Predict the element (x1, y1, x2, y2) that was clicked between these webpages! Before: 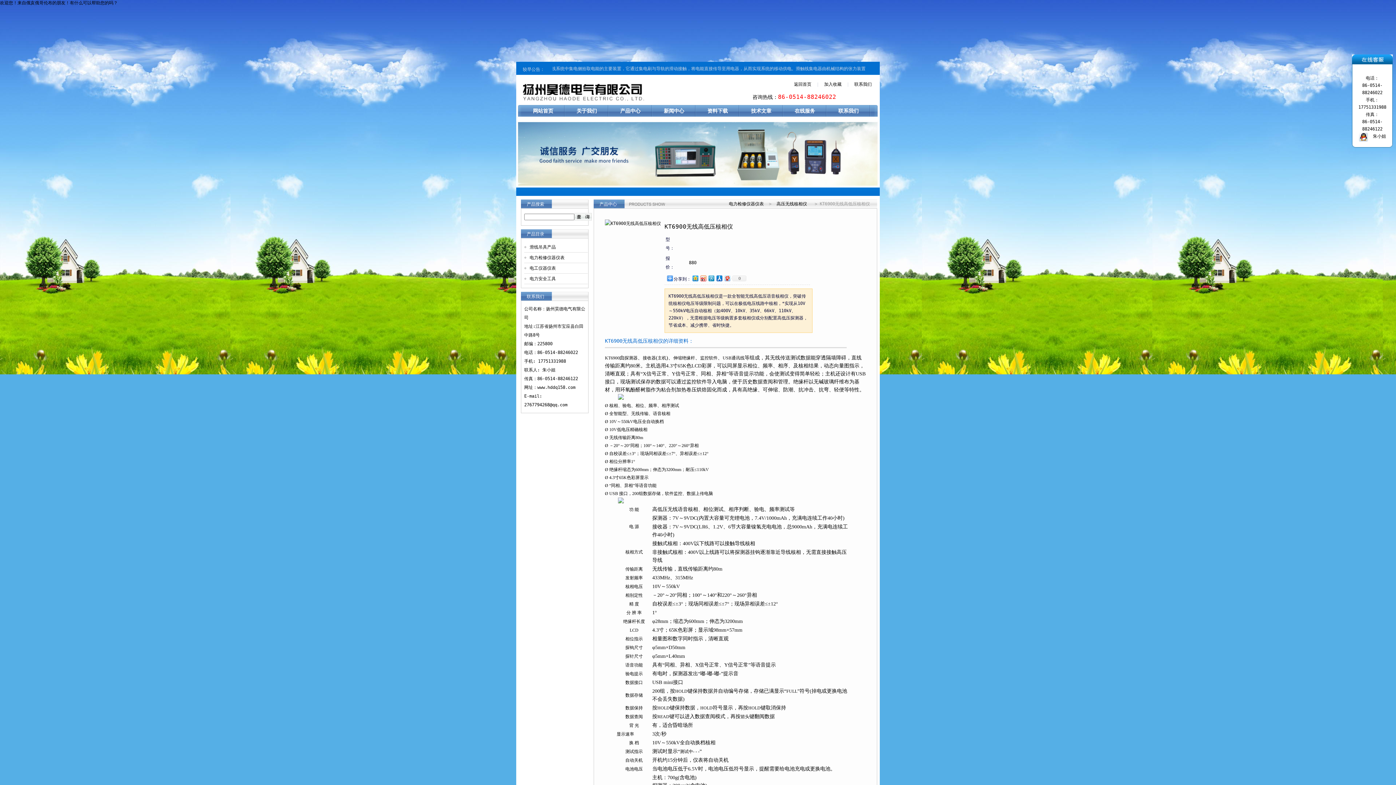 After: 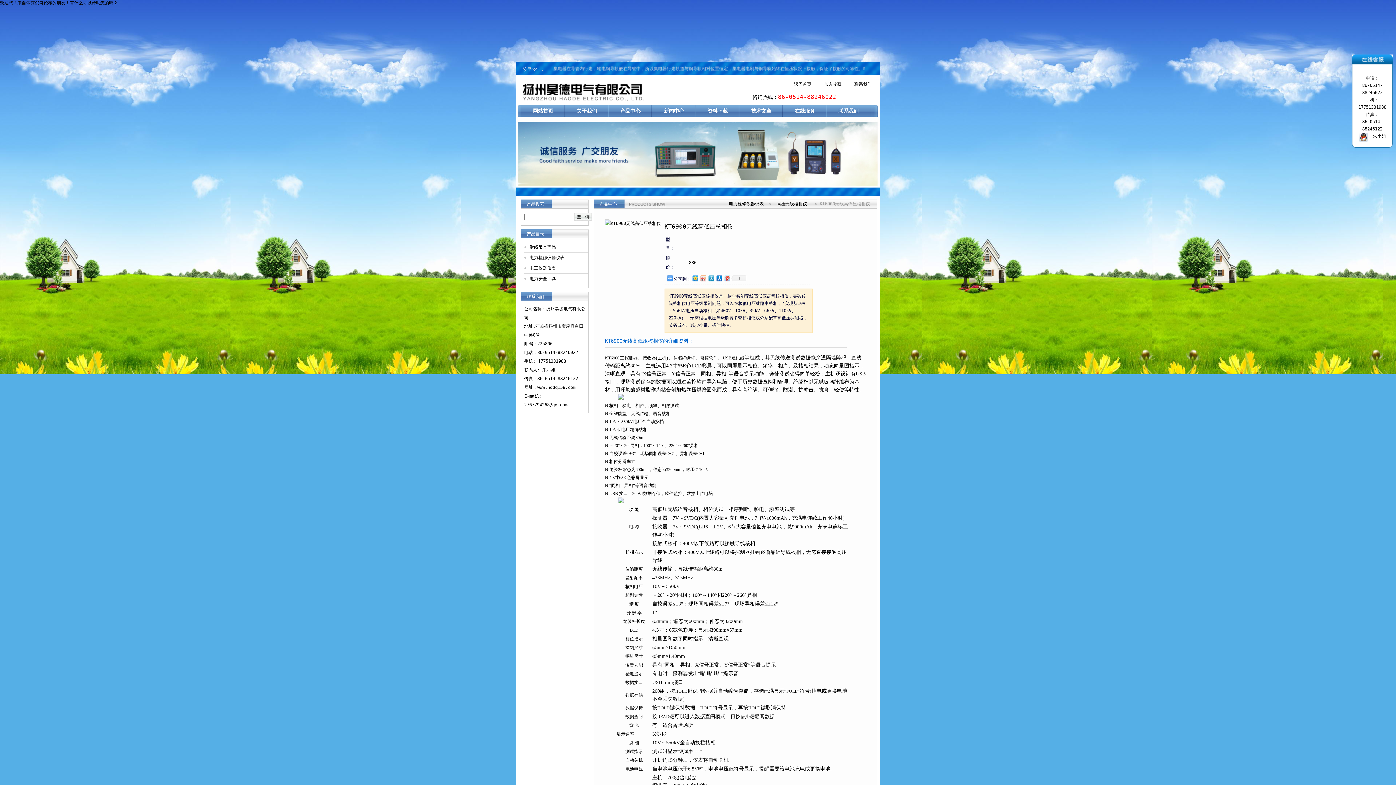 Action: bbox: (699, 273, 707, 282)